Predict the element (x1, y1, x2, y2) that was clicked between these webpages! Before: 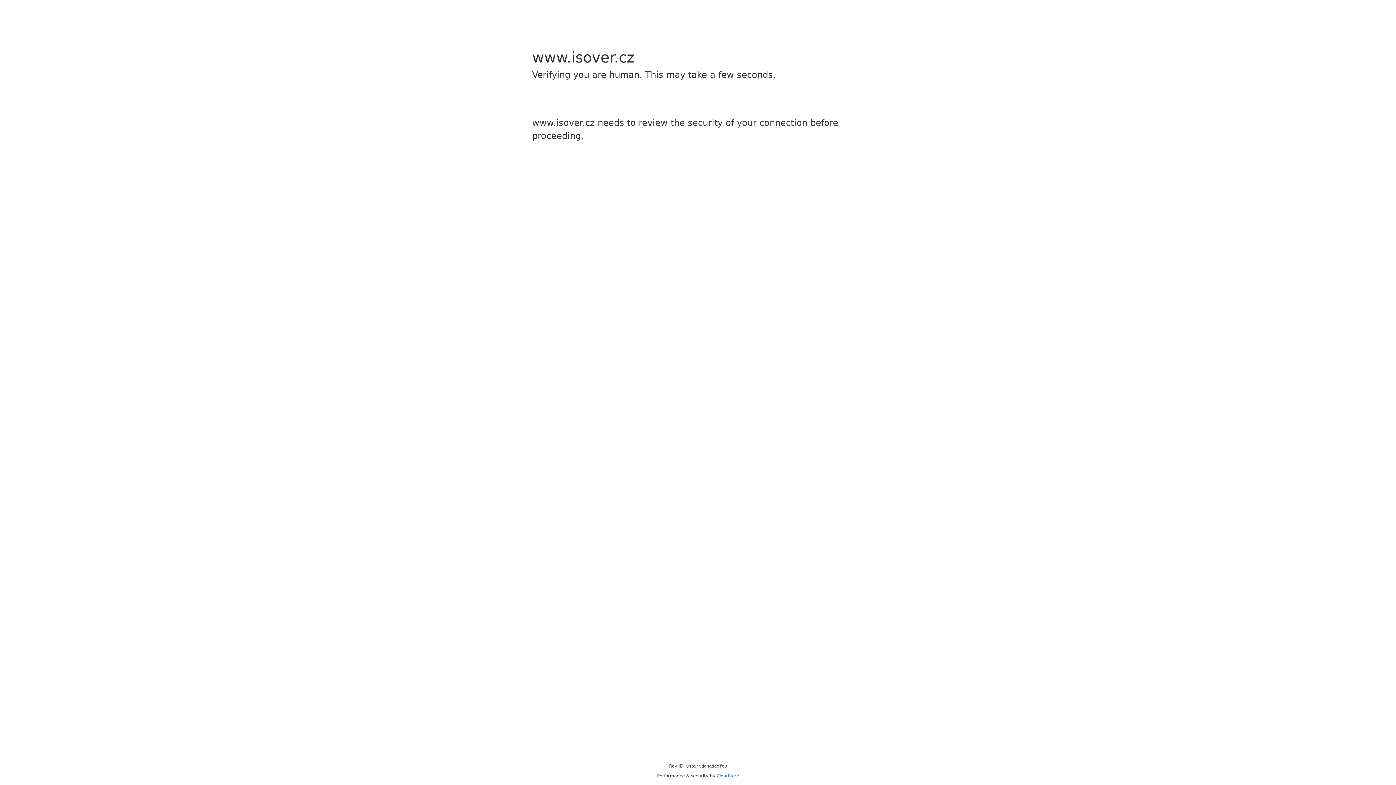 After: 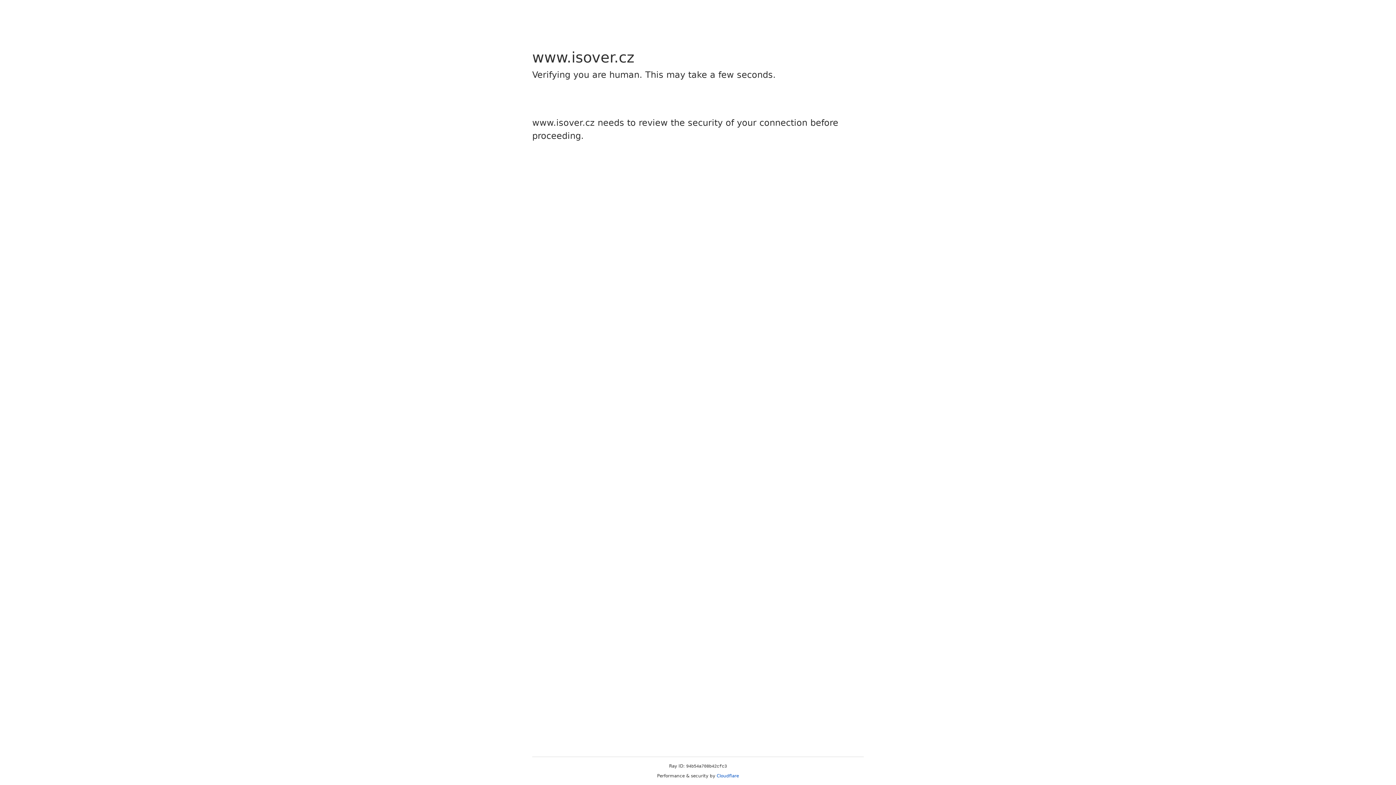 Action: bbox: (716, 773, 739, 778) label: Cloudflare